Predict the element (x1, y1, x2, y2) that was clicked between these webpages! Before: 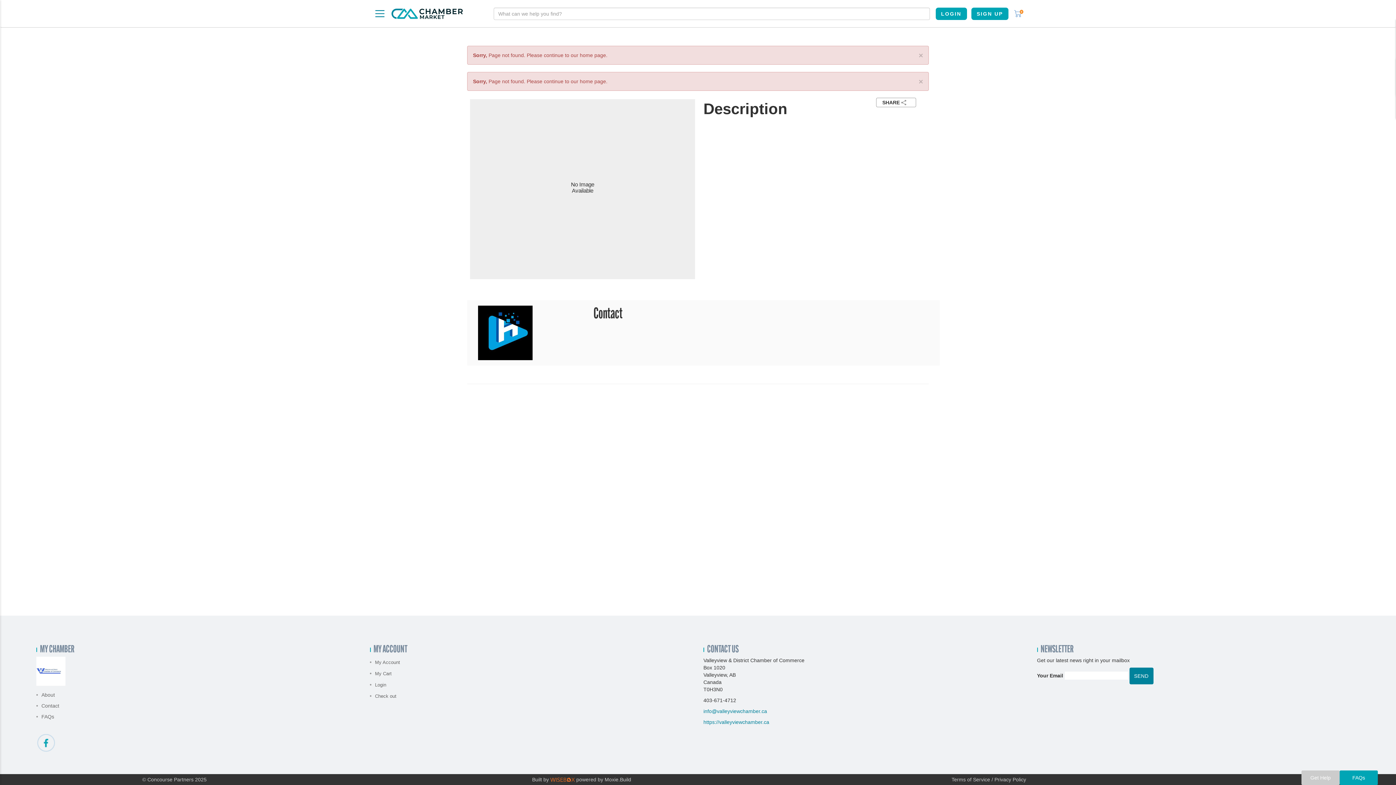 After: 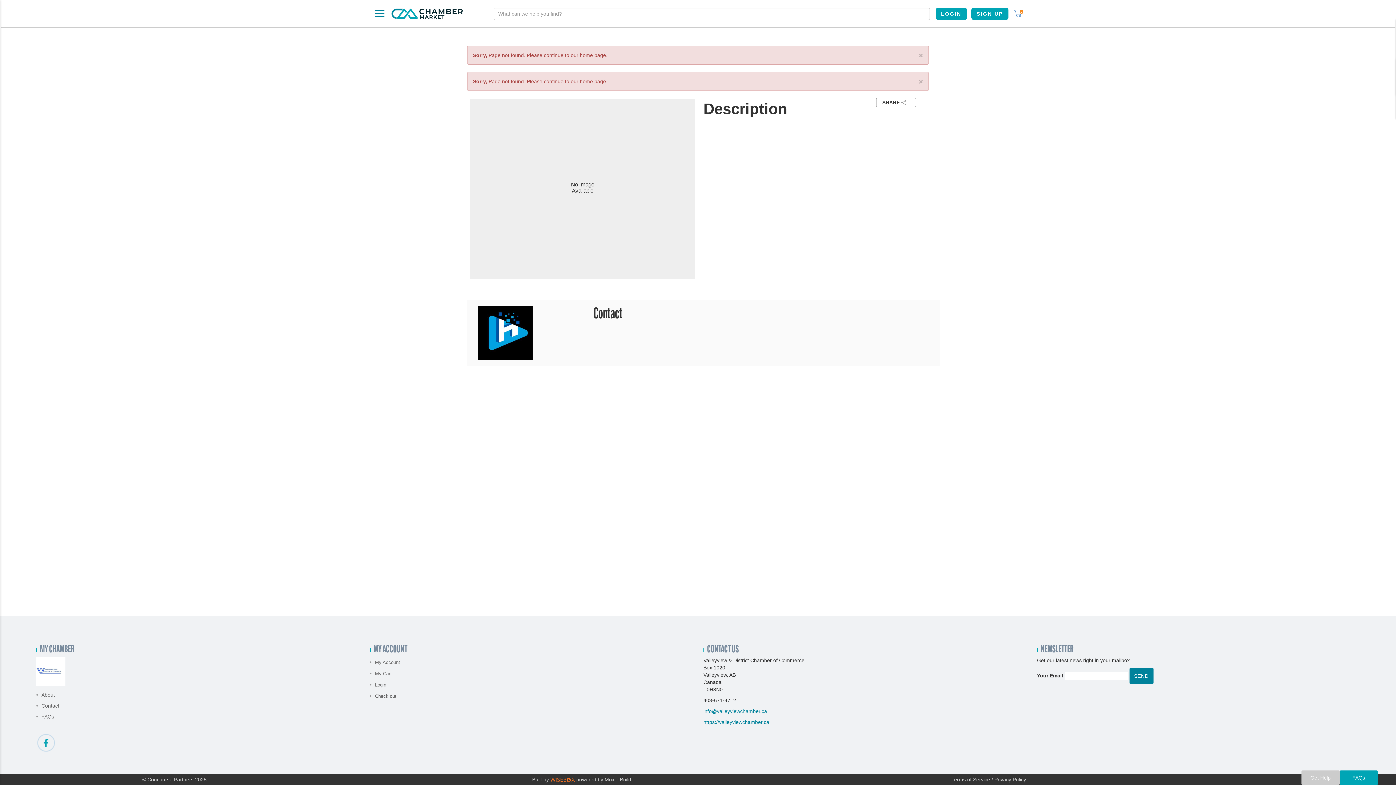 Action: bbox: (36, 738, 56, 746)